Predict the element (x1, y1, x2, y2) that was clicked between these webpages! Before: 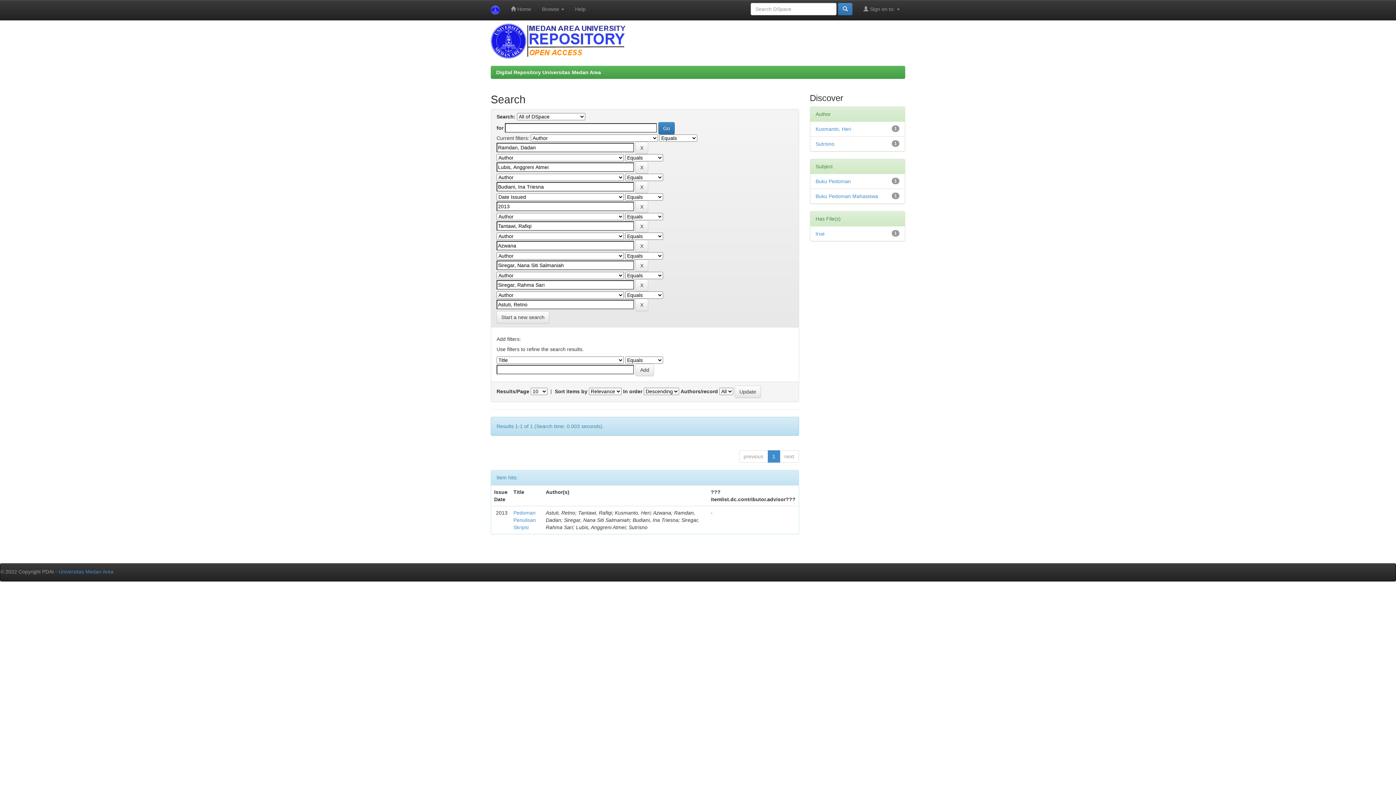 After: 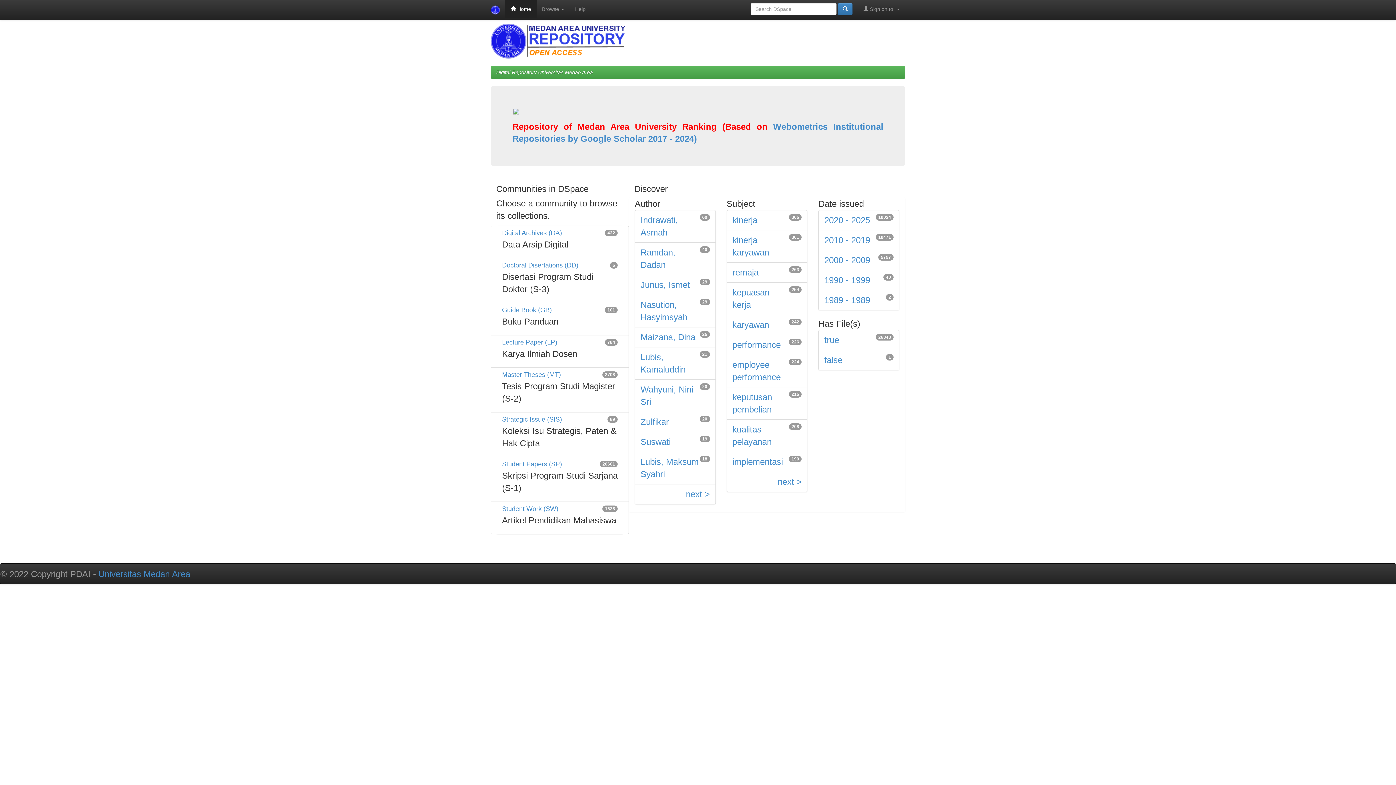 Action: bbox: (485, 0, 505, 20)